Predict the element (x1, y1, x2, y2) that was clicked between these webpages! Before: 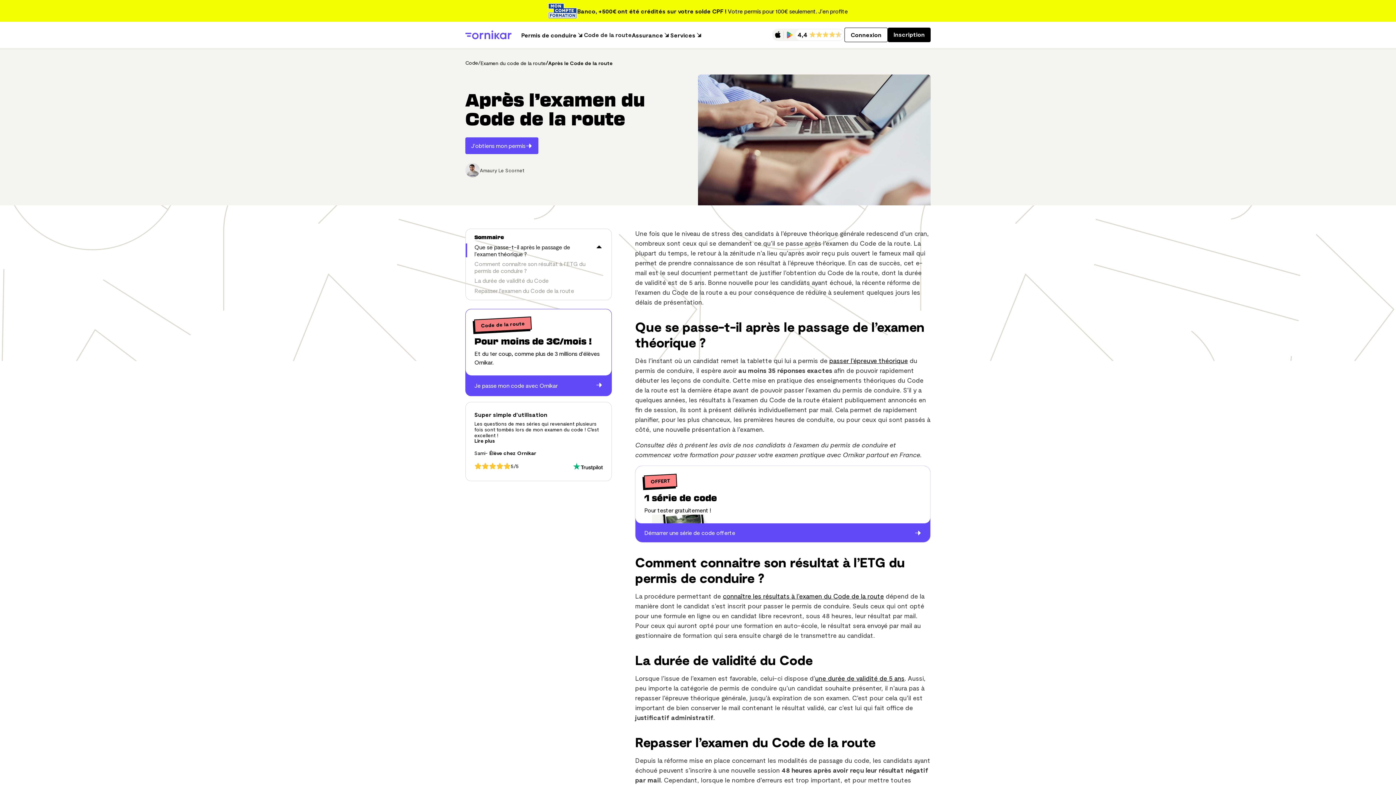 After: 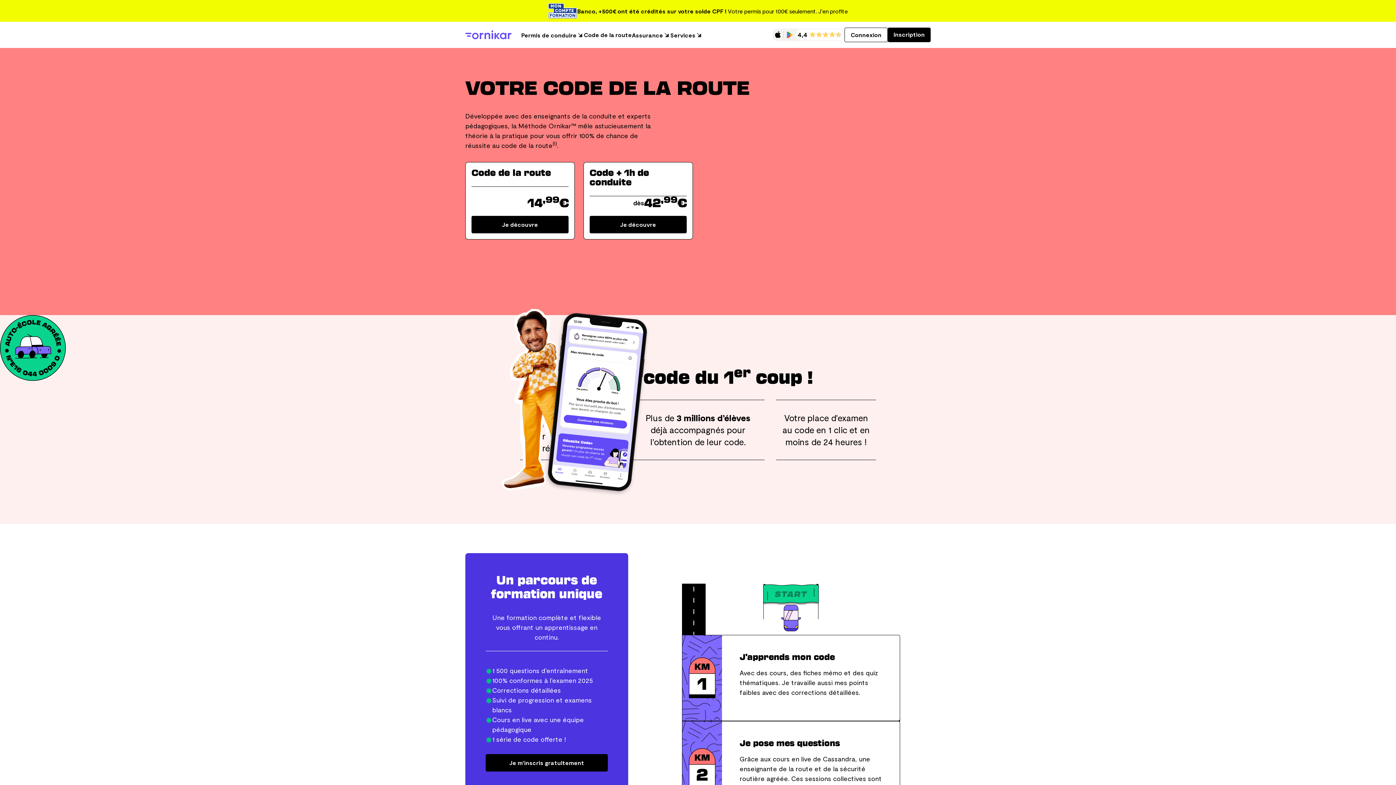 Action: label: Code bbox: (465, 59, 478, 66)